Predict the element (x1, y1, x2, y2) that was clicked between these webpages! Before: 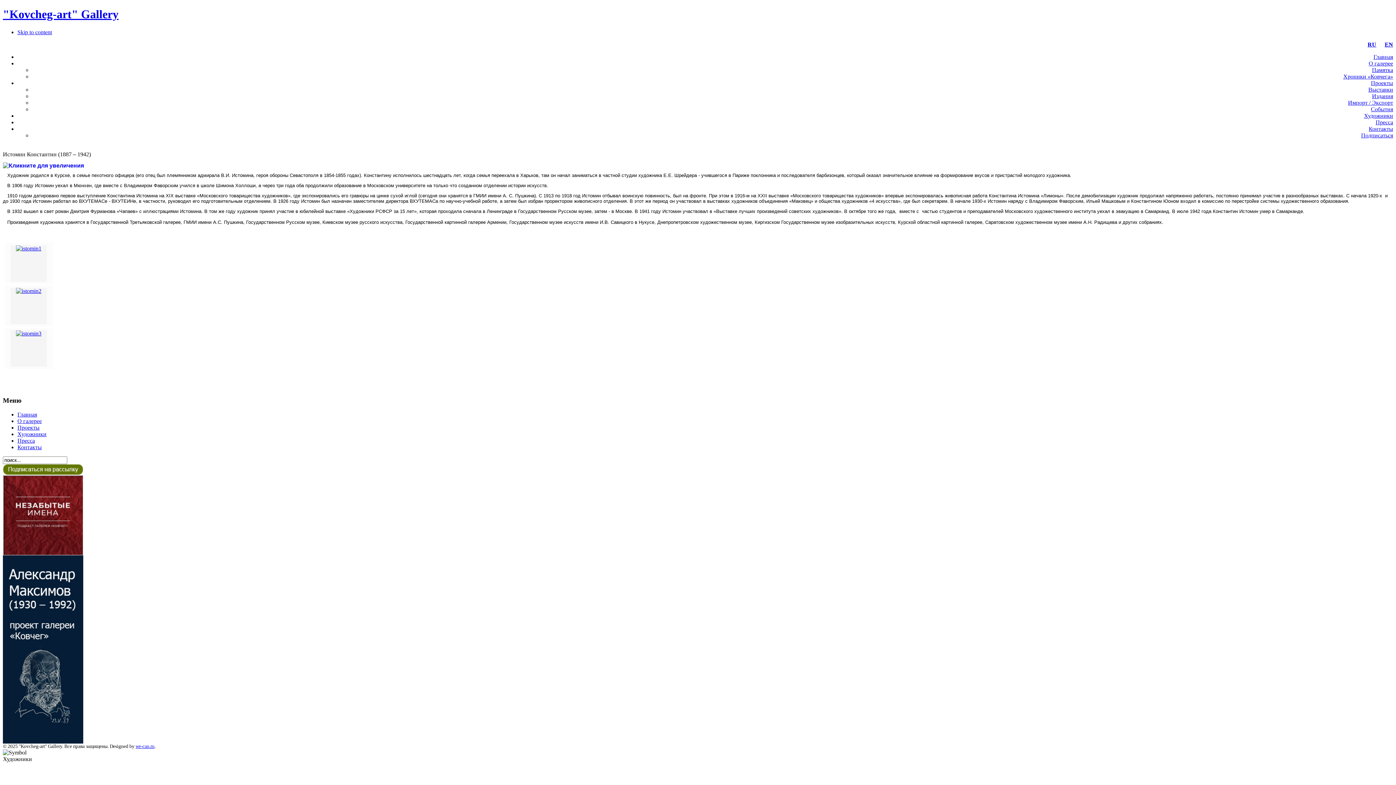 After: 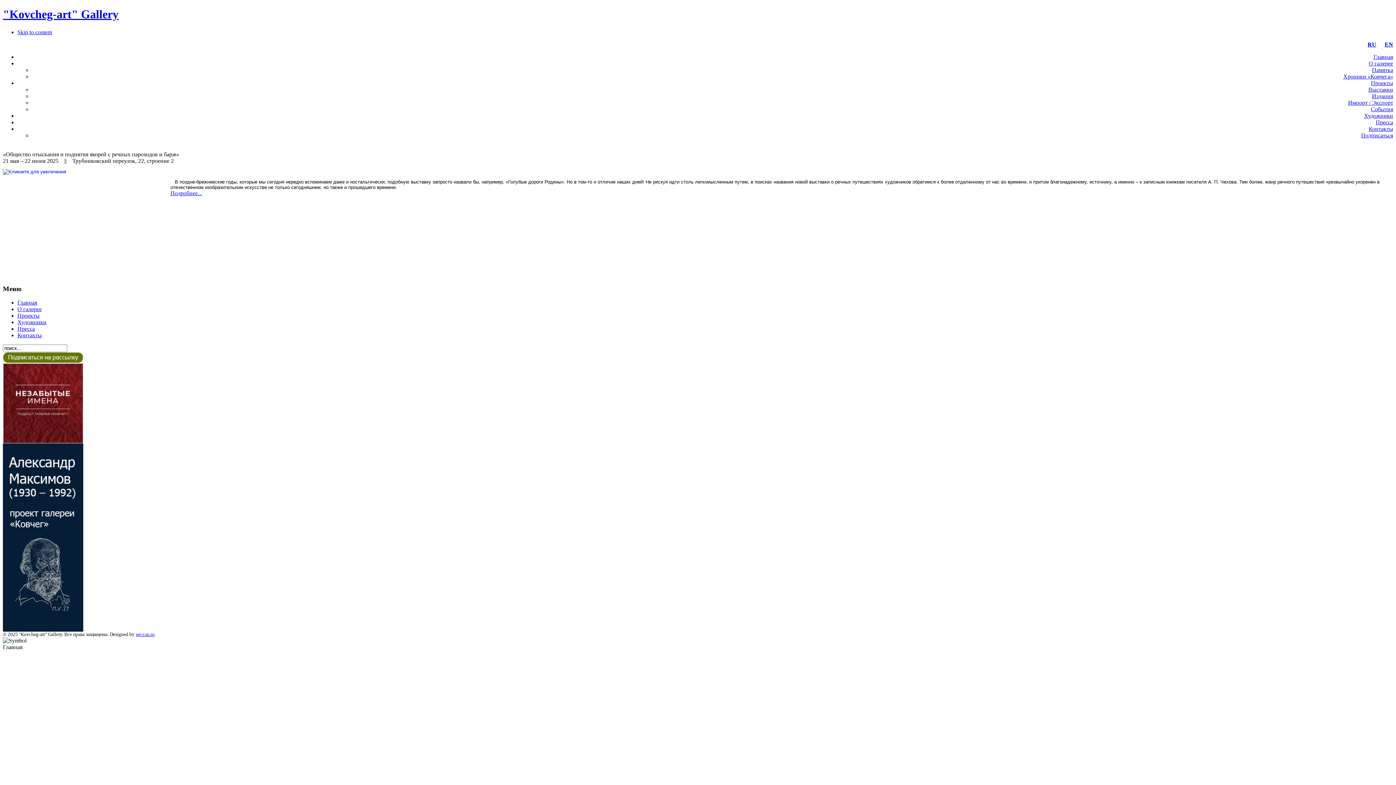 Action: bbox: (17, 411, 37, 417) label: Главная